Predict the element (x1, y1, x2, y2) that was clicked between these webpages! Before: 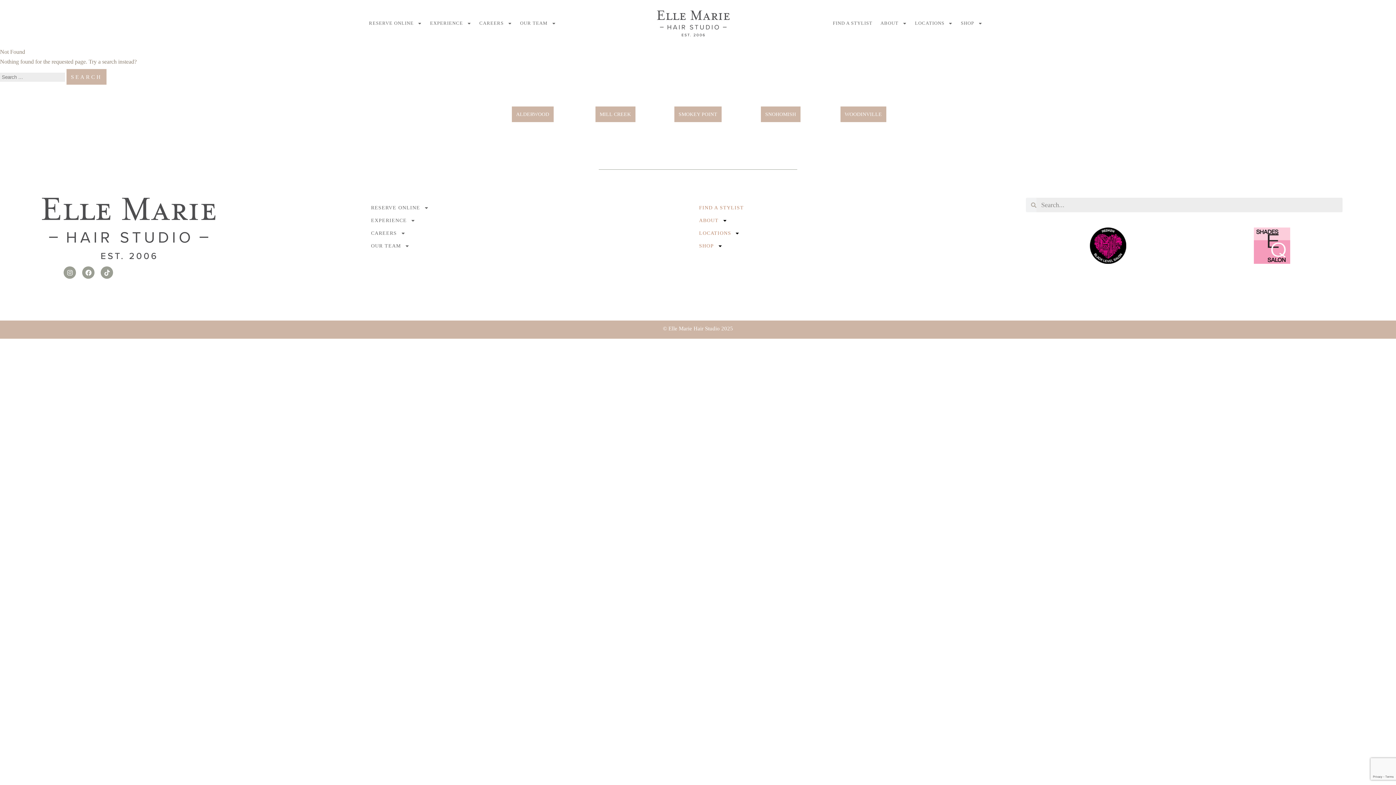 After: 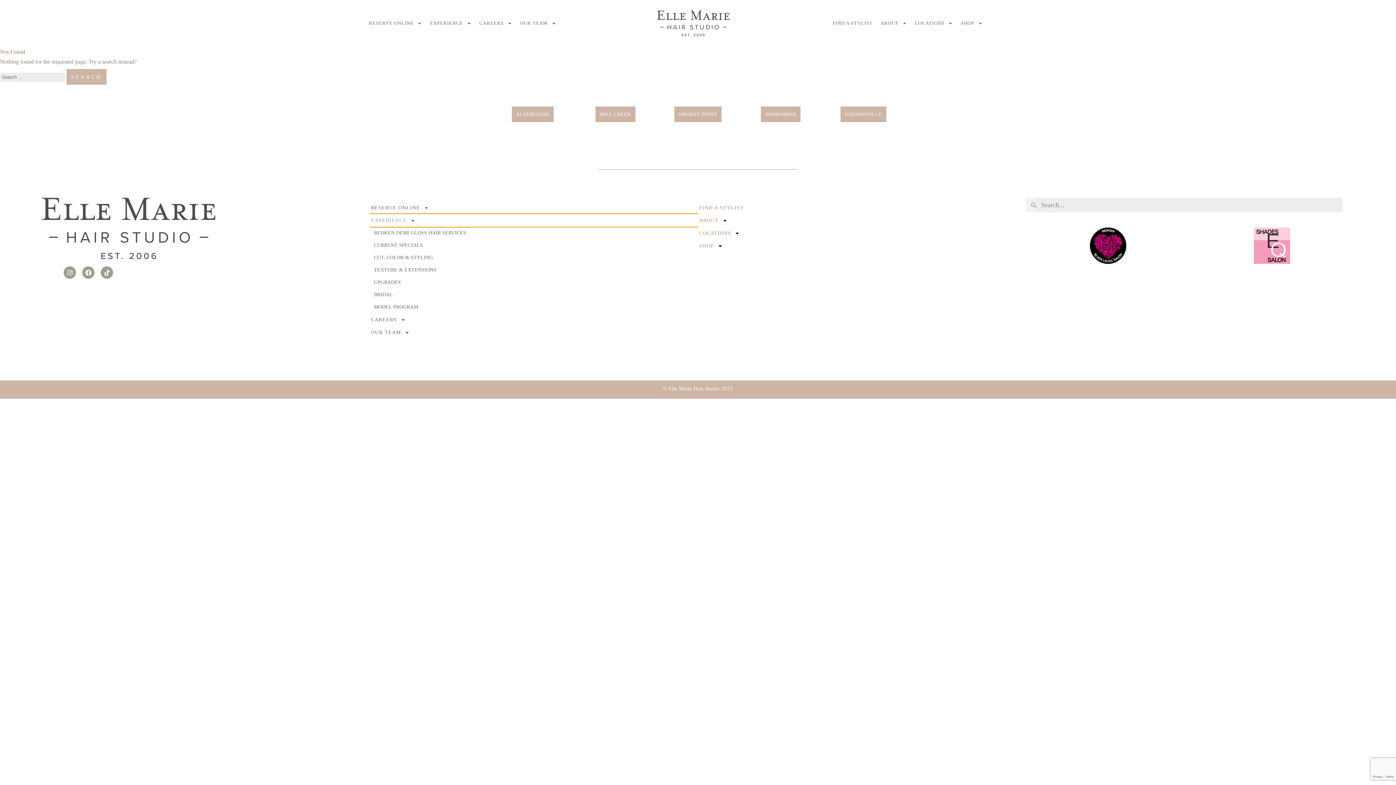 Action: bbox: (370, 214, 698, 226) label: EXPERIENCE